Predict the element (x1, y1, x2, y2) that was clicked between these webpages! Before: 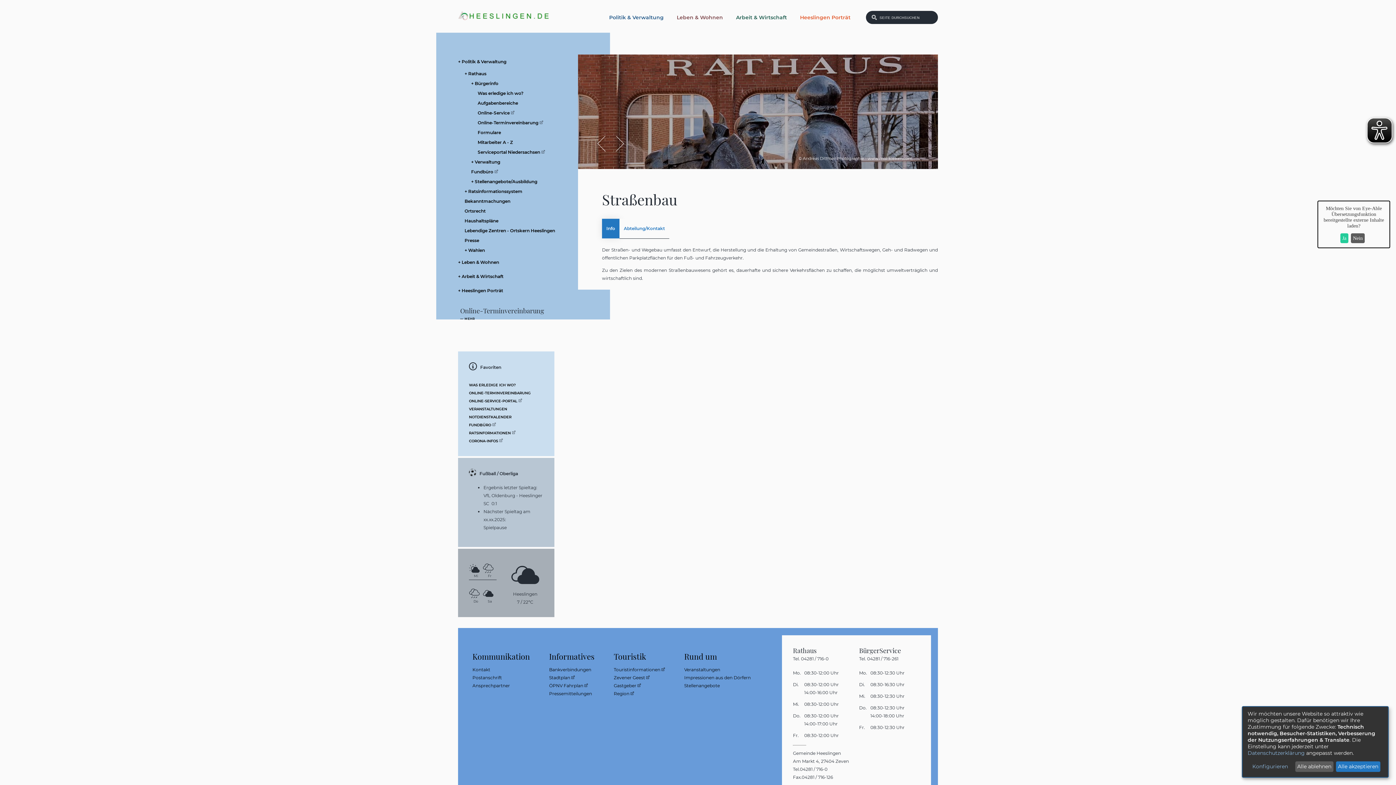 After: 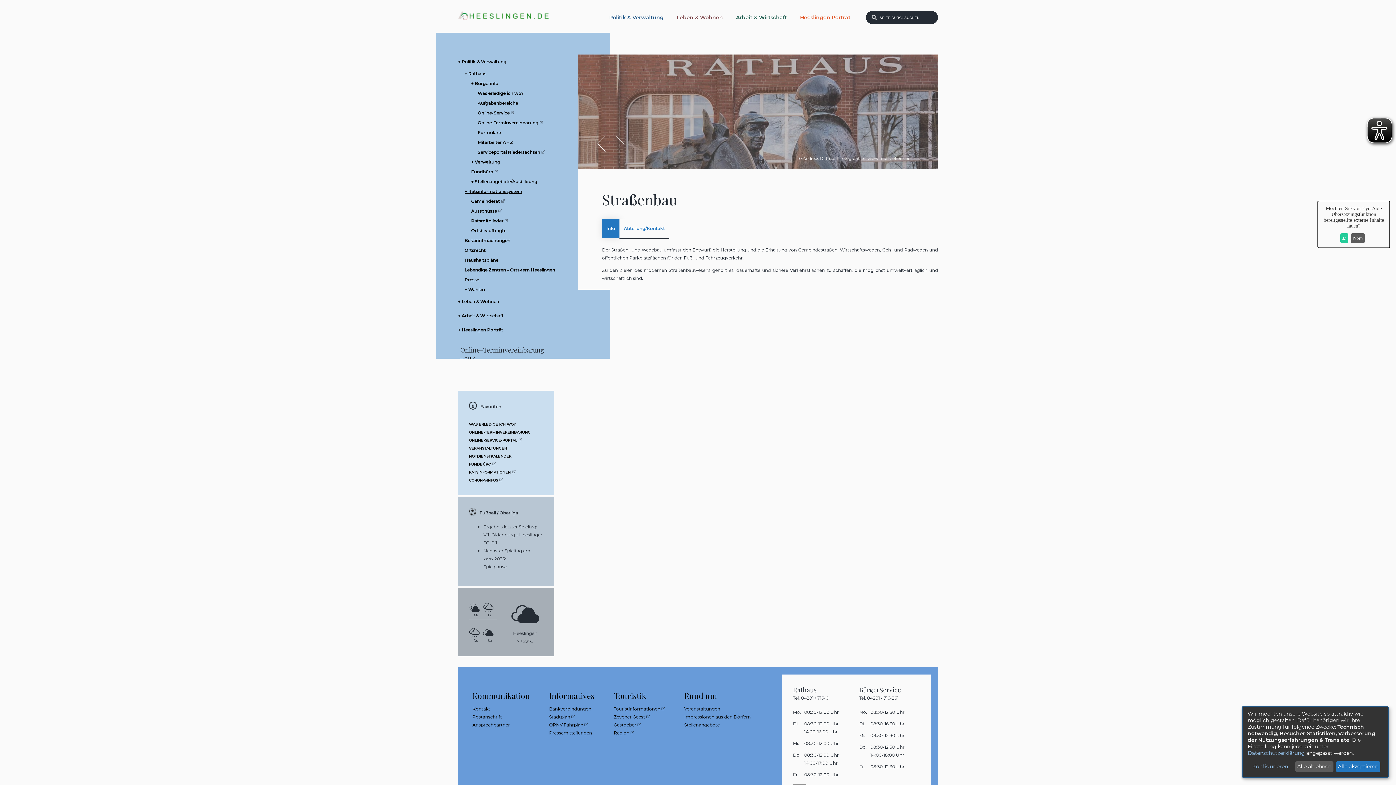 Action: label: + Ratsinformationssystem bbox: (458, 186, 567, 196)